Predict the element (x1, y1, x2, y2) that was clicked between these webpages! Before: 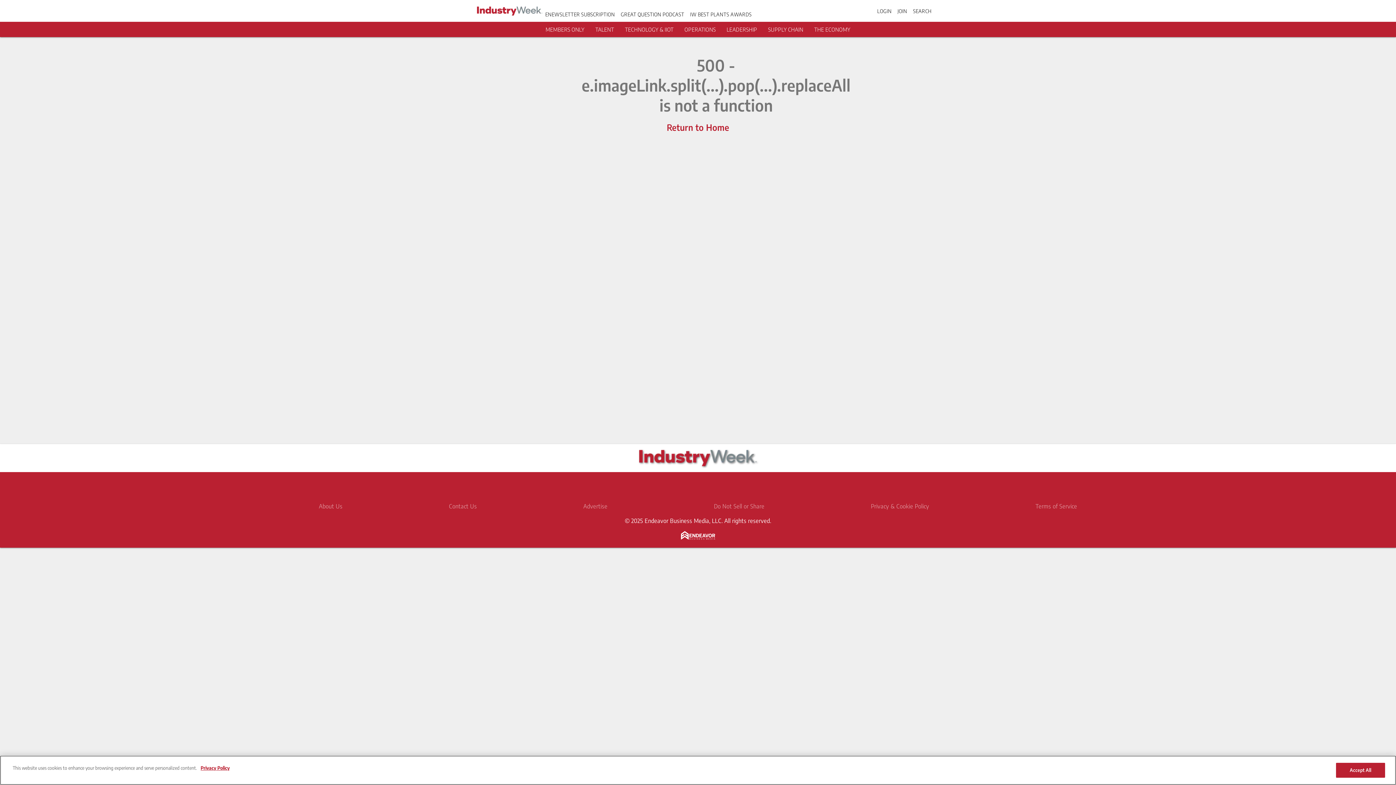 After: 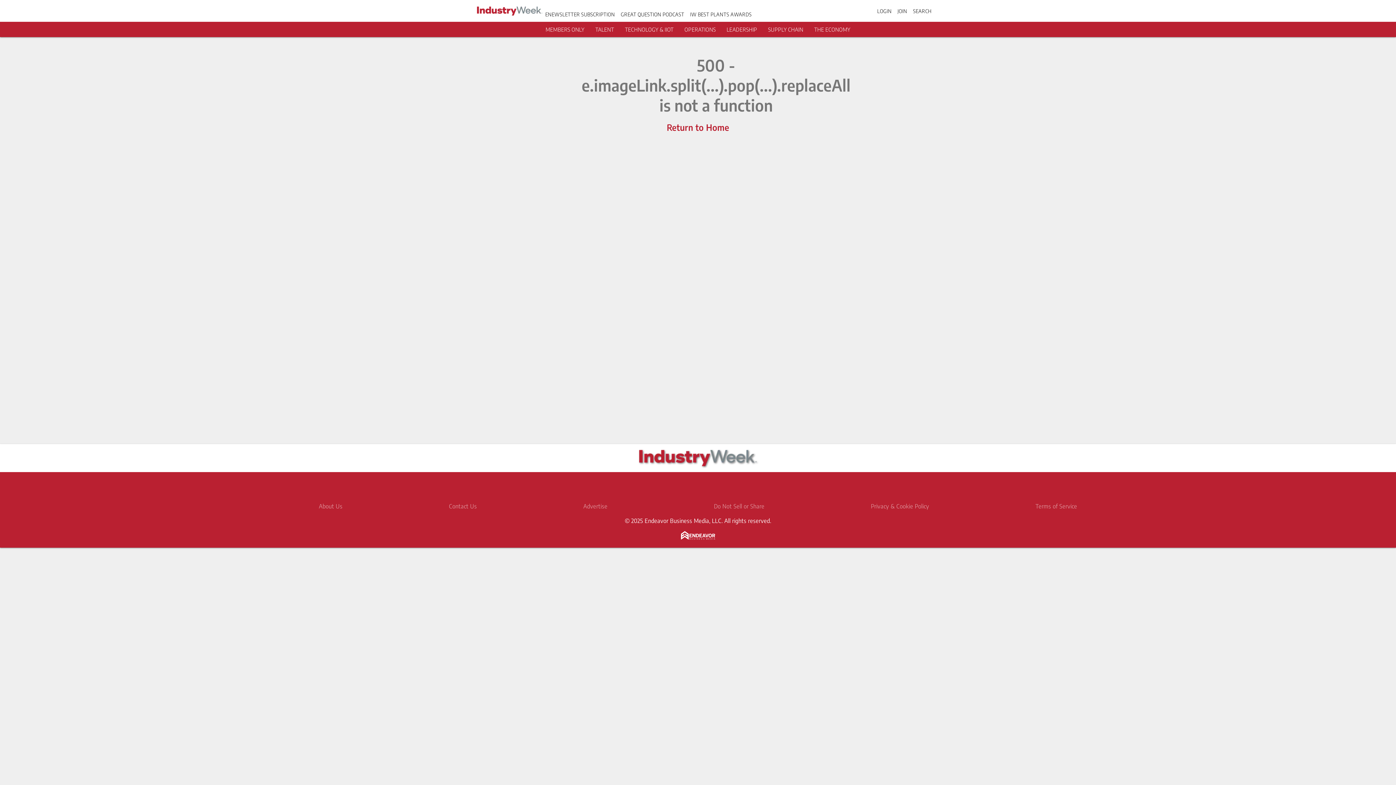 Action: bbox: (768, 26, 803, 32) label: SUPPLY CHAIN